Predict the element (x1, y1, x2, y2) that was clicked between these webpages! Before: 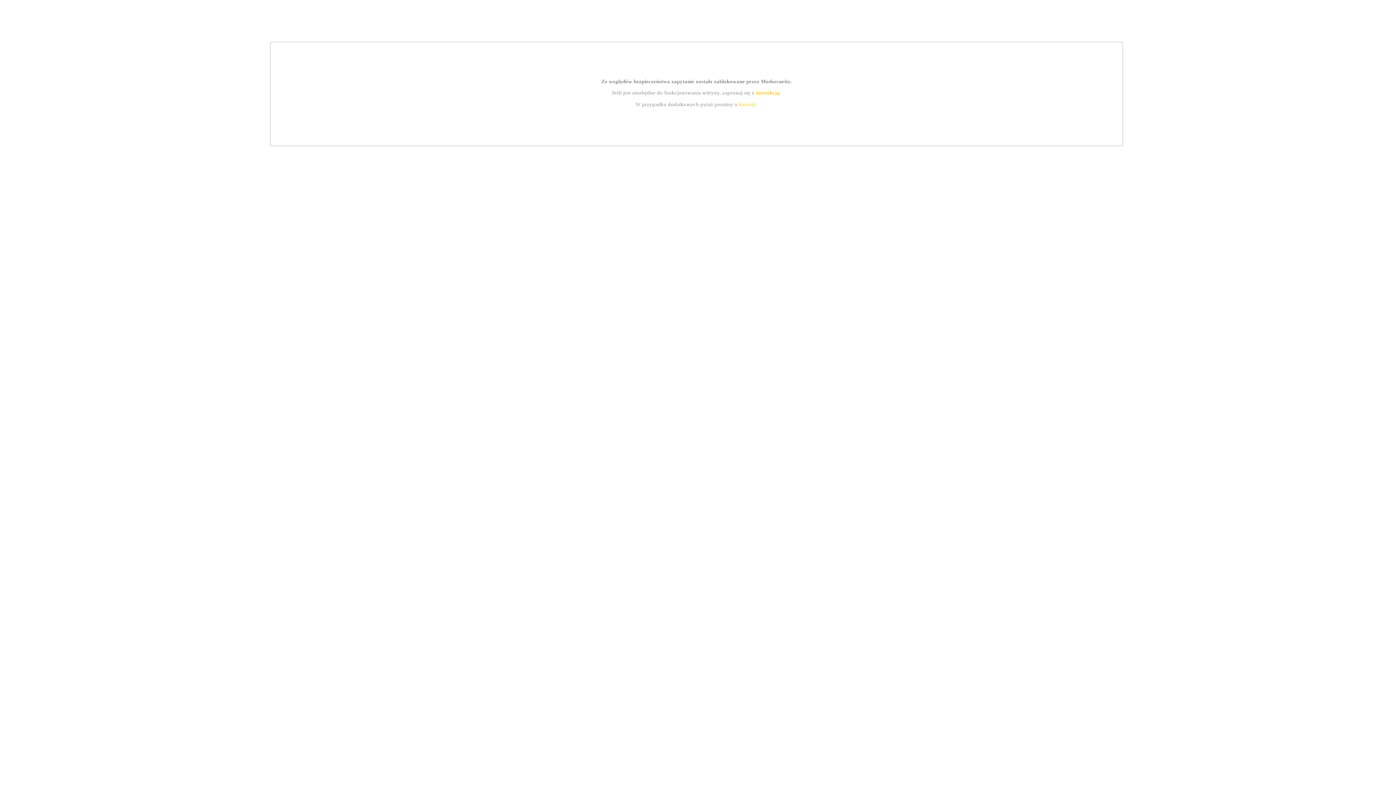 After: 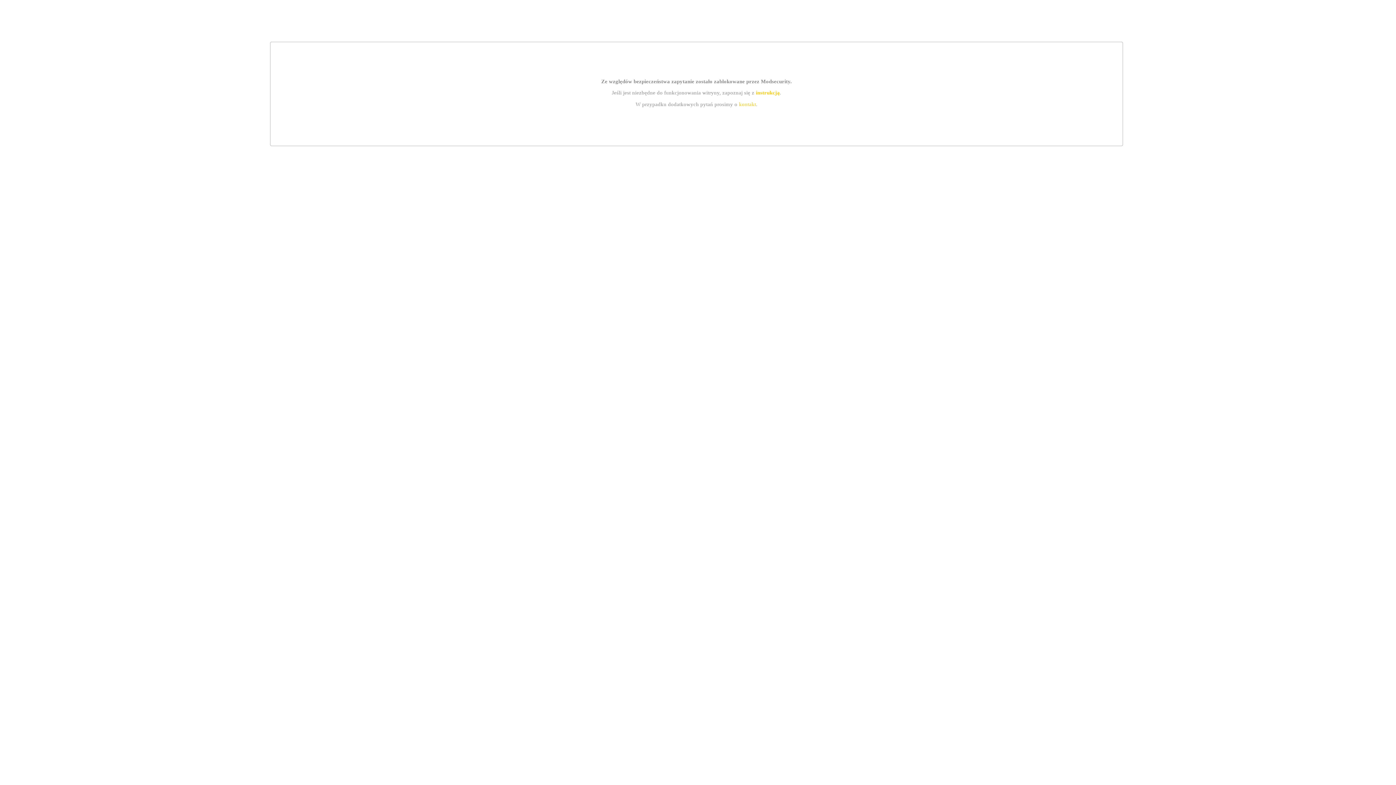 Action: bbox: (755, 89, 779, 95) label: instrukcją